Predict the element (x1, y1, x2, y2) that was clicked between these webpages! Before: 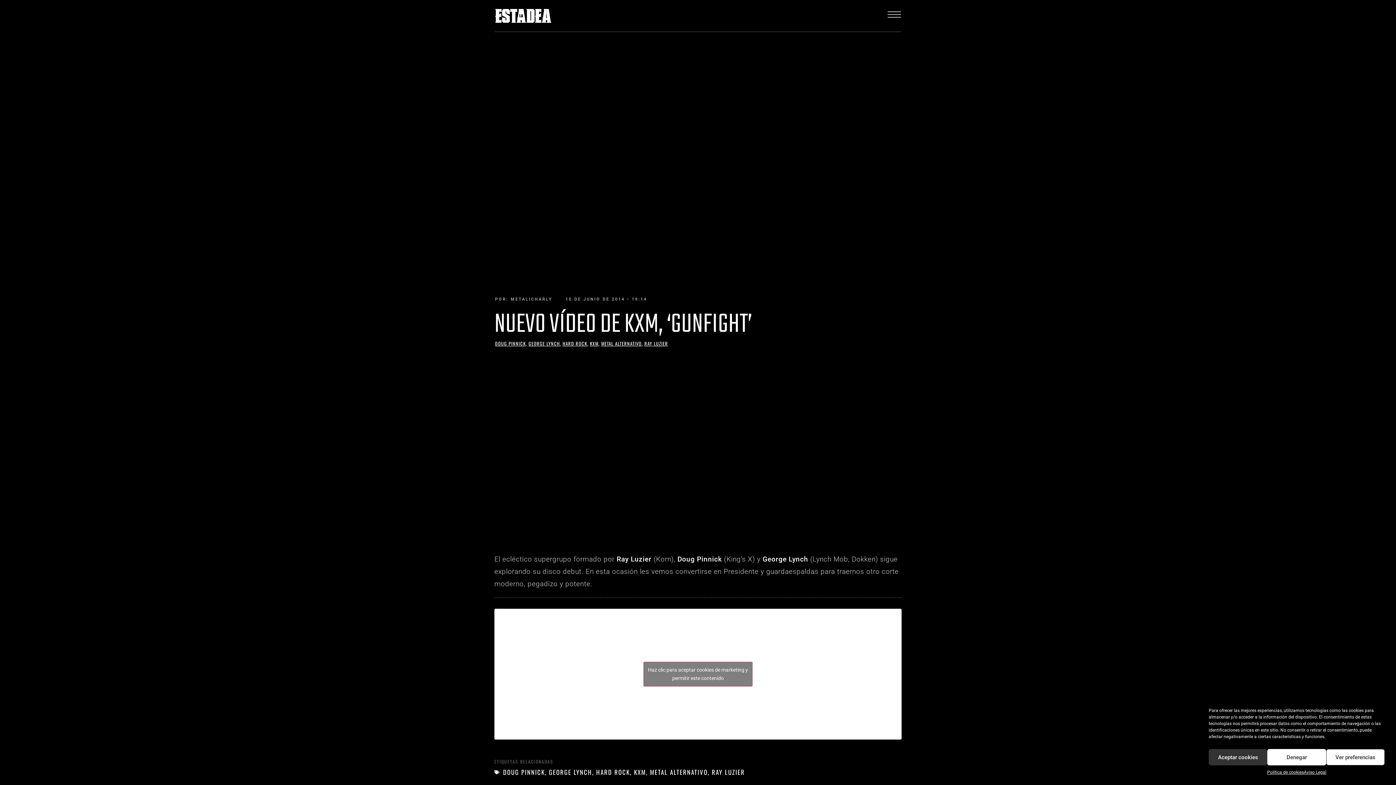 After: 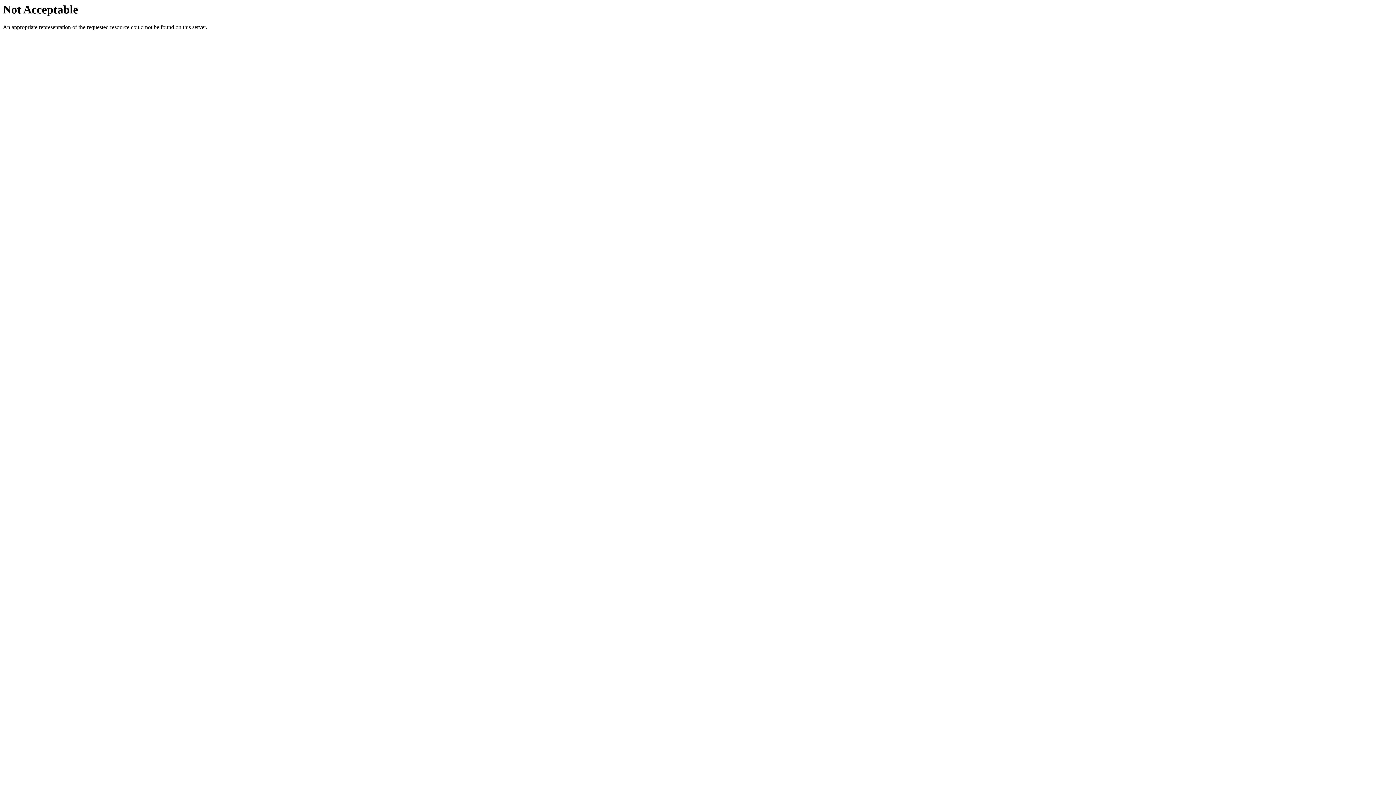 Action: label: POR: METALICHARLY bbox: (495, 296, 552, 302)